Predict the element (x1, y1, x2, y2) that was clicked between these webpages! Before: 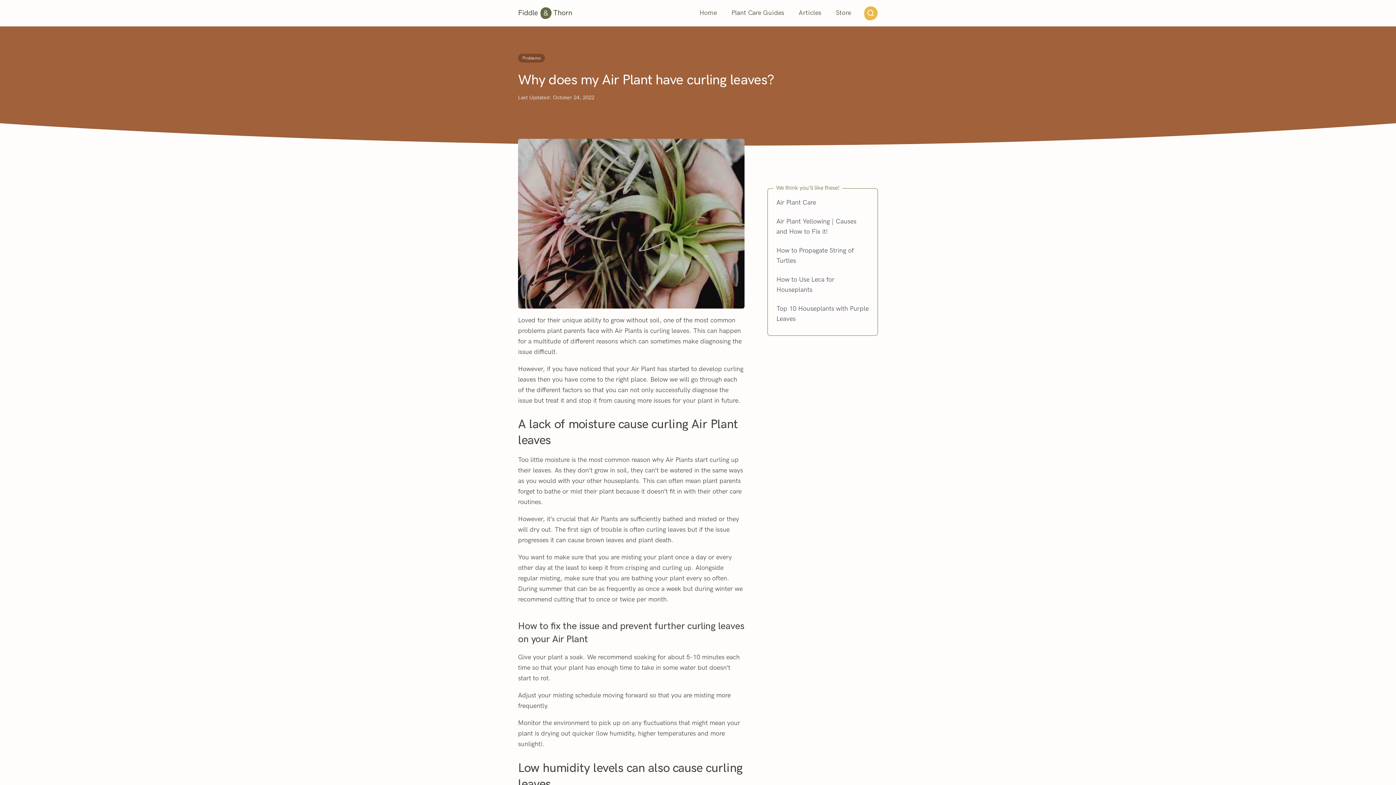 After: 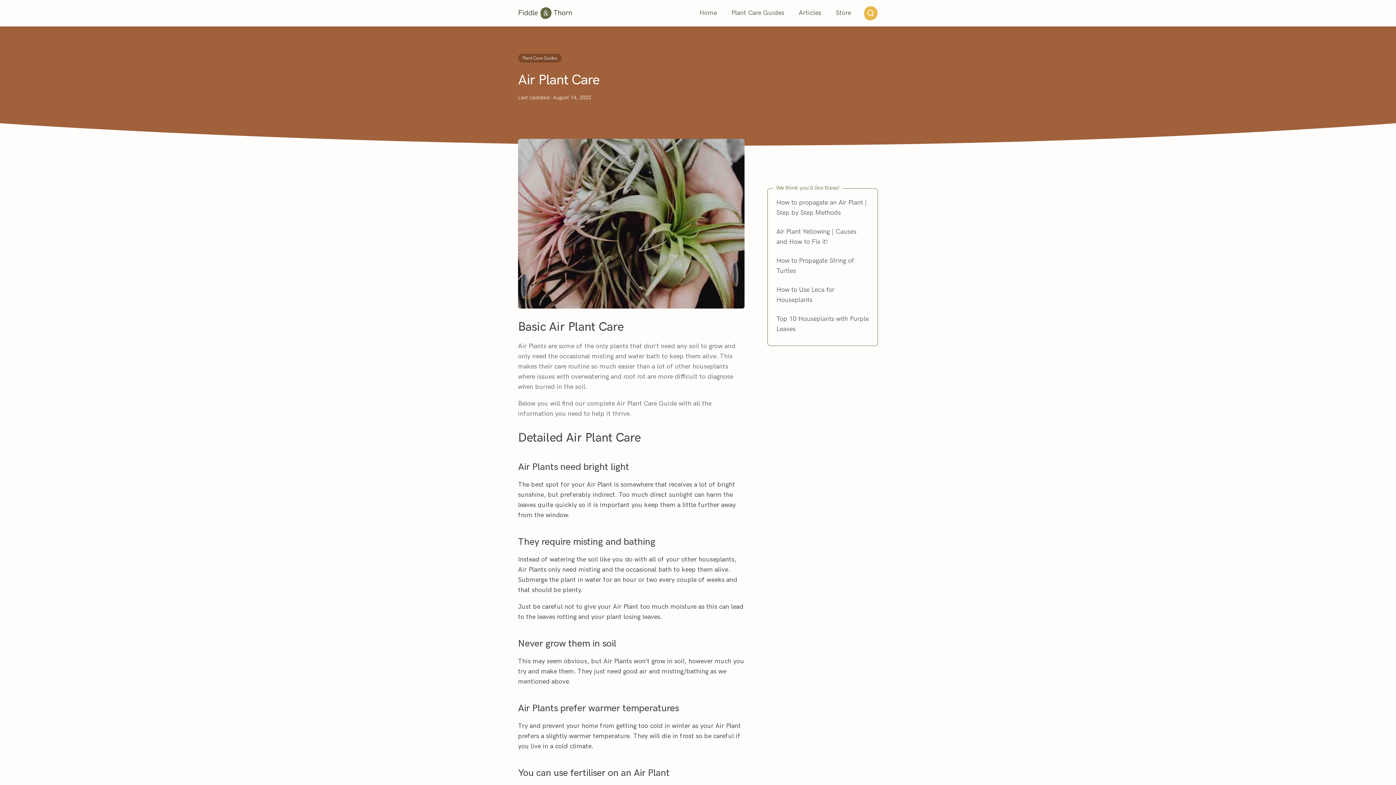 Action: label: Air Plant Care bbox: (776, 198, 816, 206)